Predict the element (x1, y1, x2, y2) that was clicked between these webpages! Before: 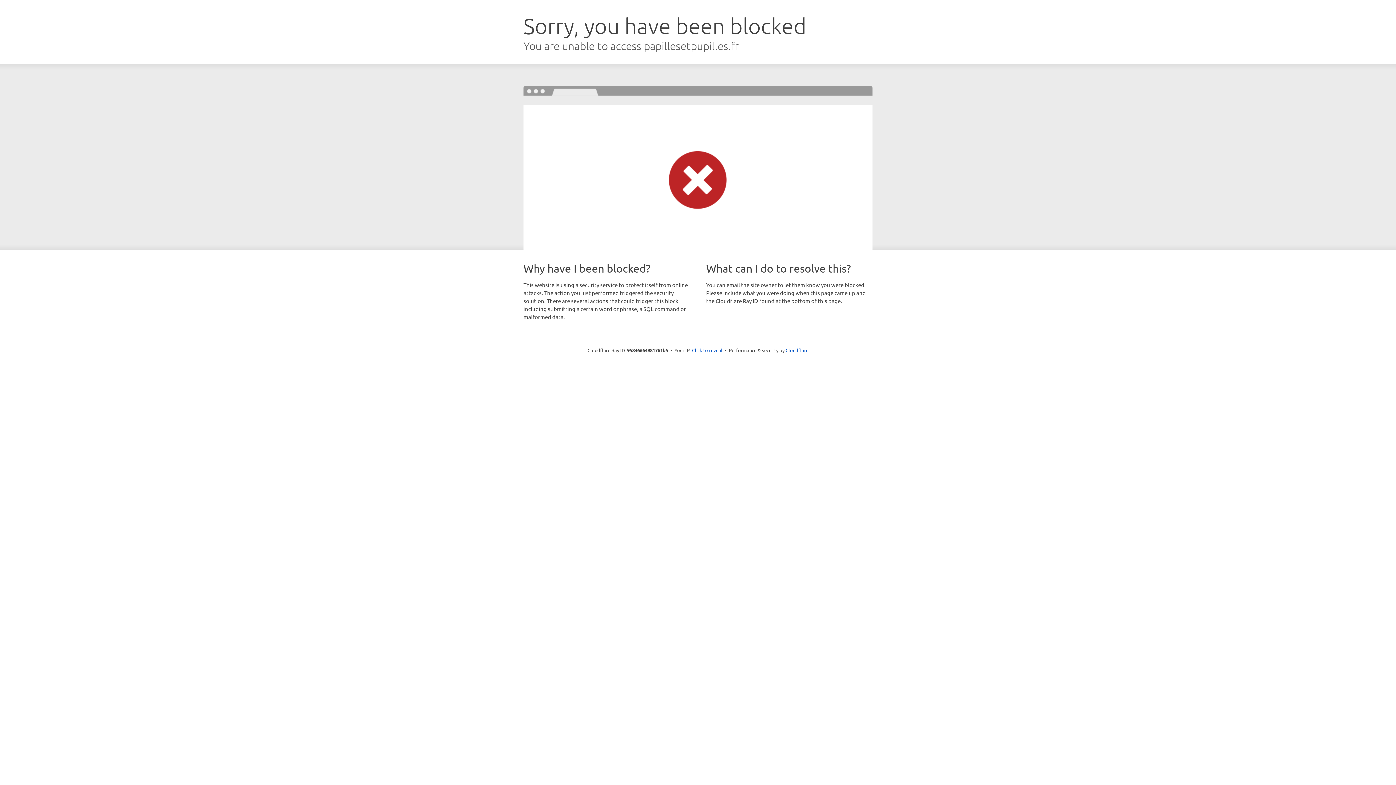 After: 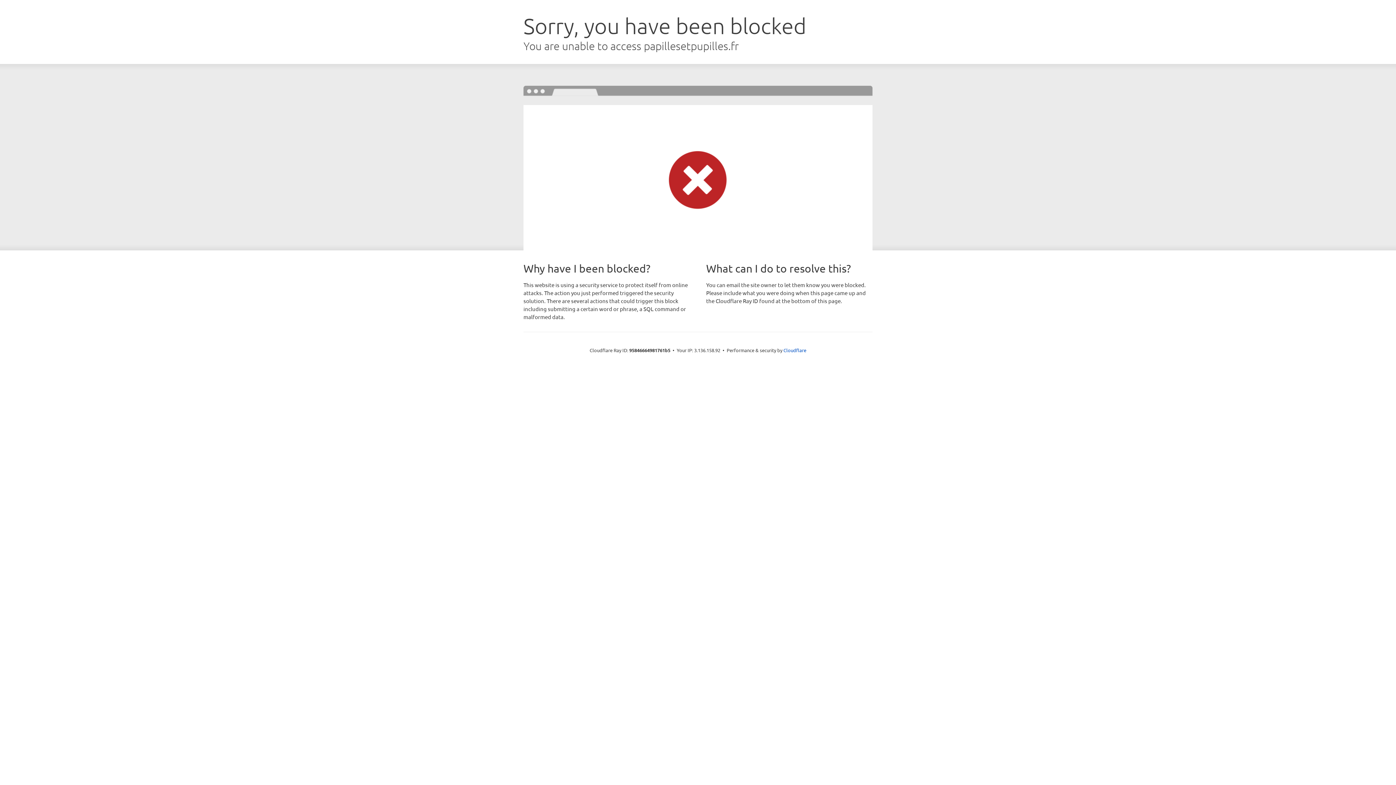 Action: bbox: (692, 346, 722, 353) label: Click to reveal